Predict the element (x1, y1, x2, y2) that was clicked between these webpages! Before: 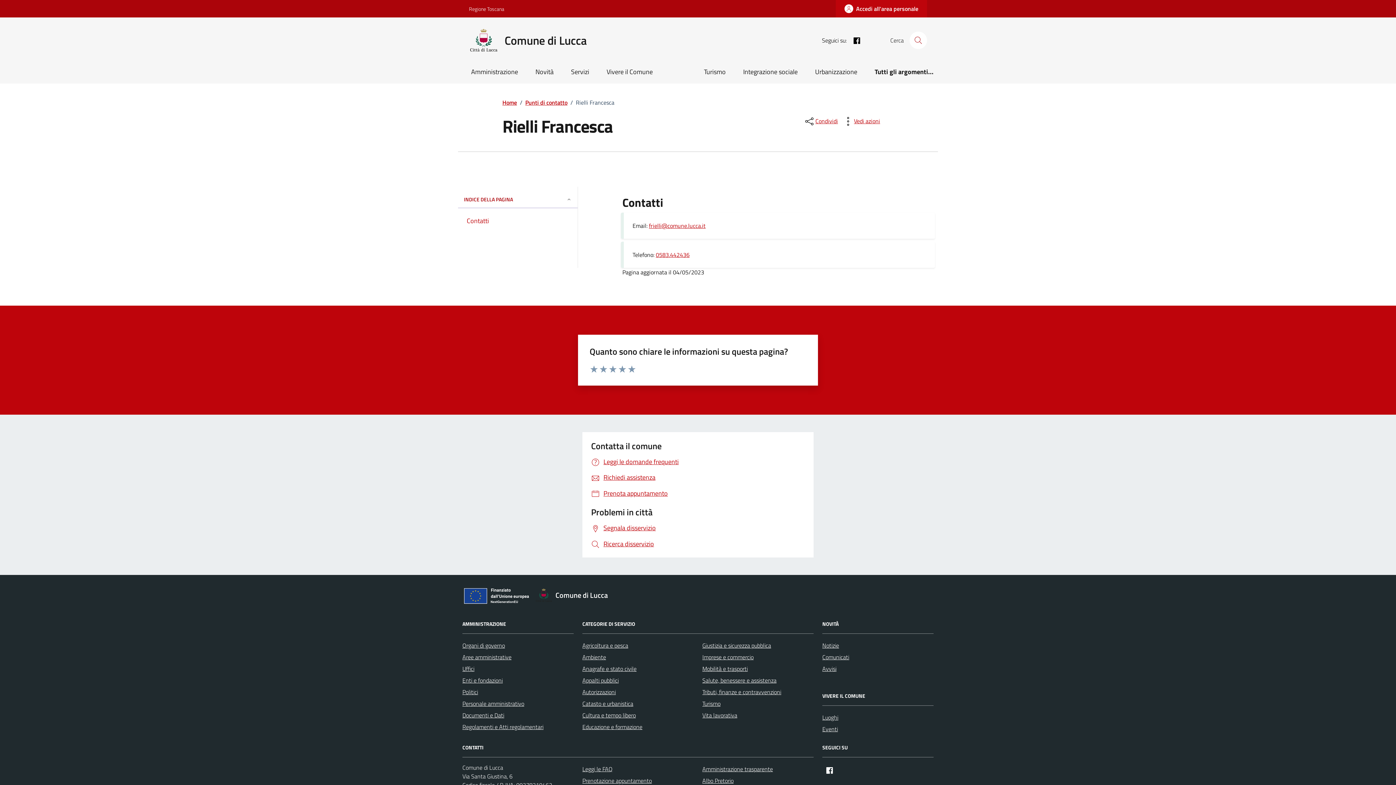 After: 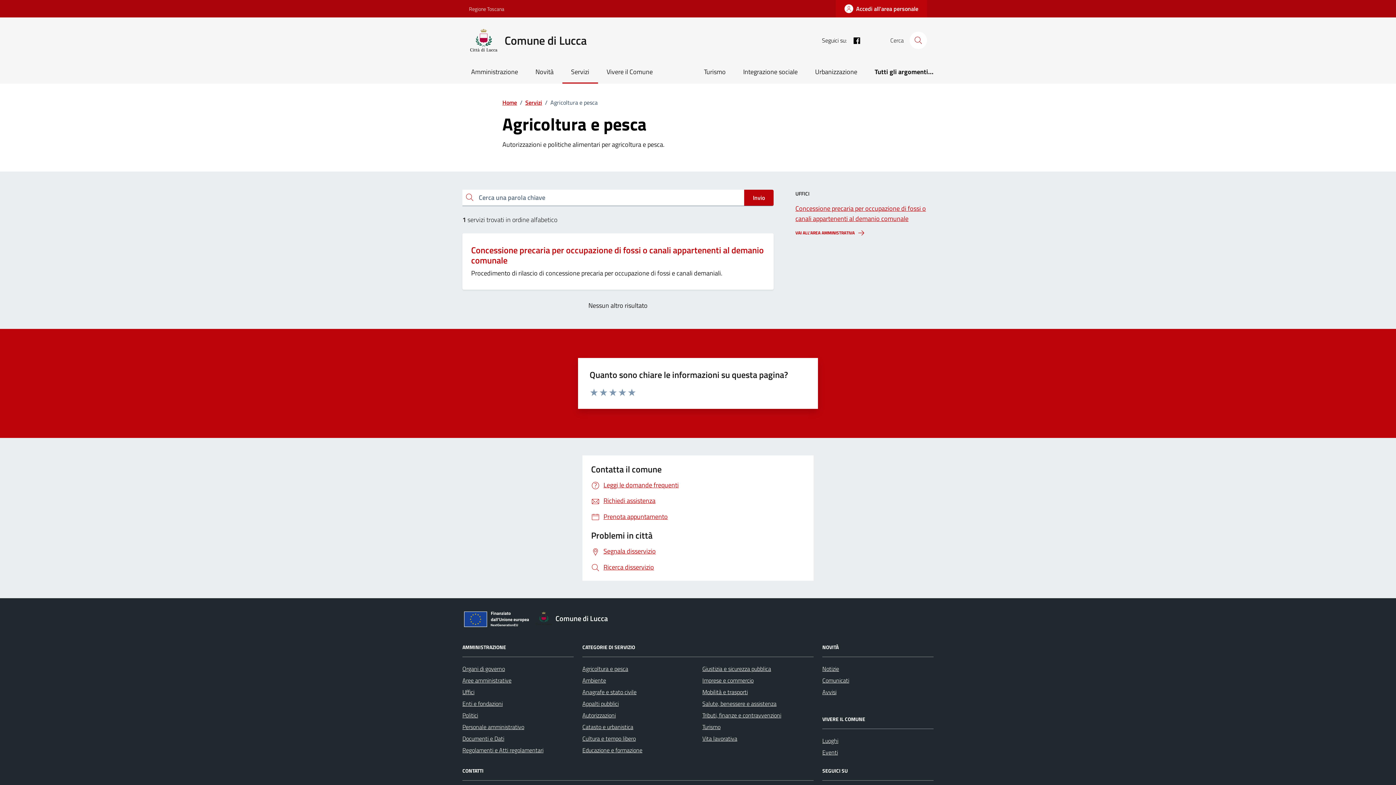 Action: label: Agricoltura e pesca bbox: (582, 640, 628, 651)